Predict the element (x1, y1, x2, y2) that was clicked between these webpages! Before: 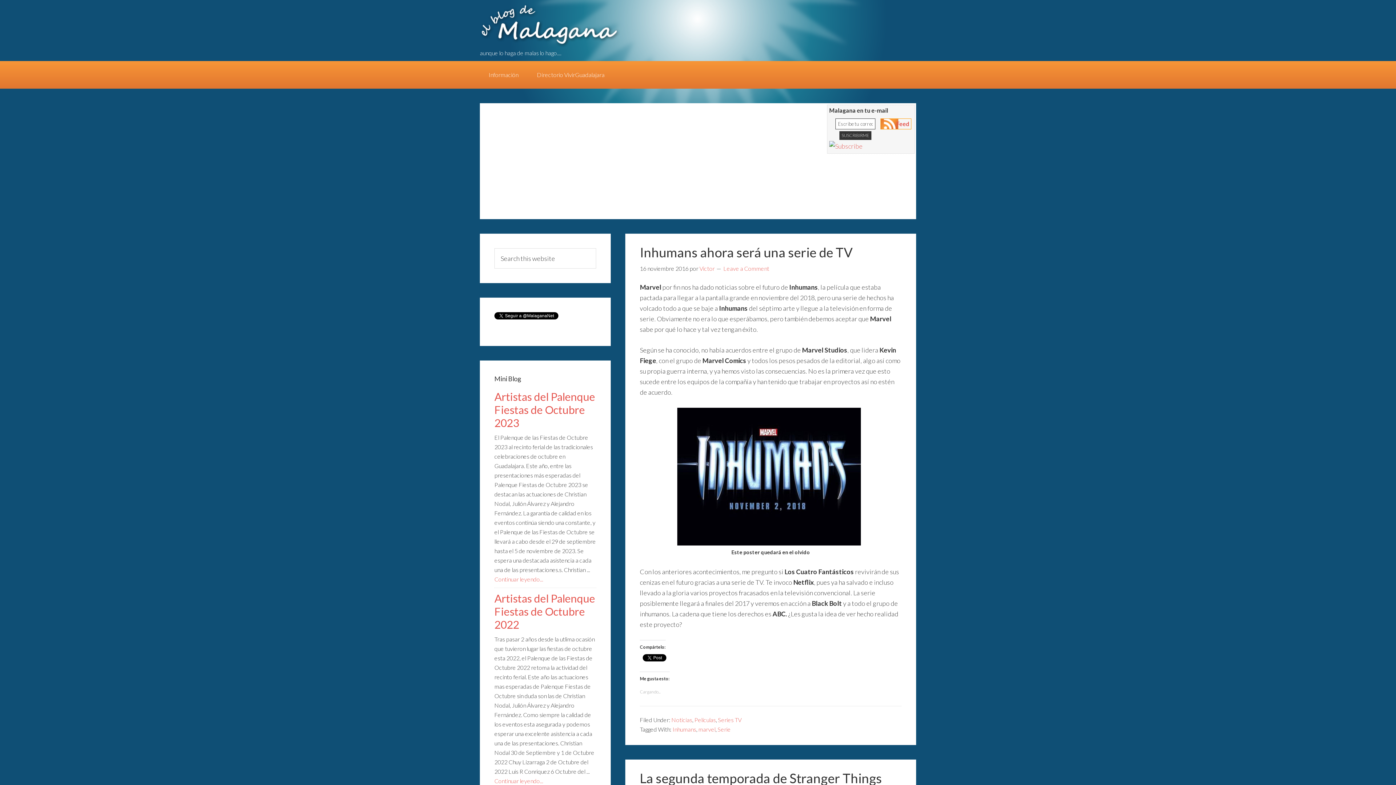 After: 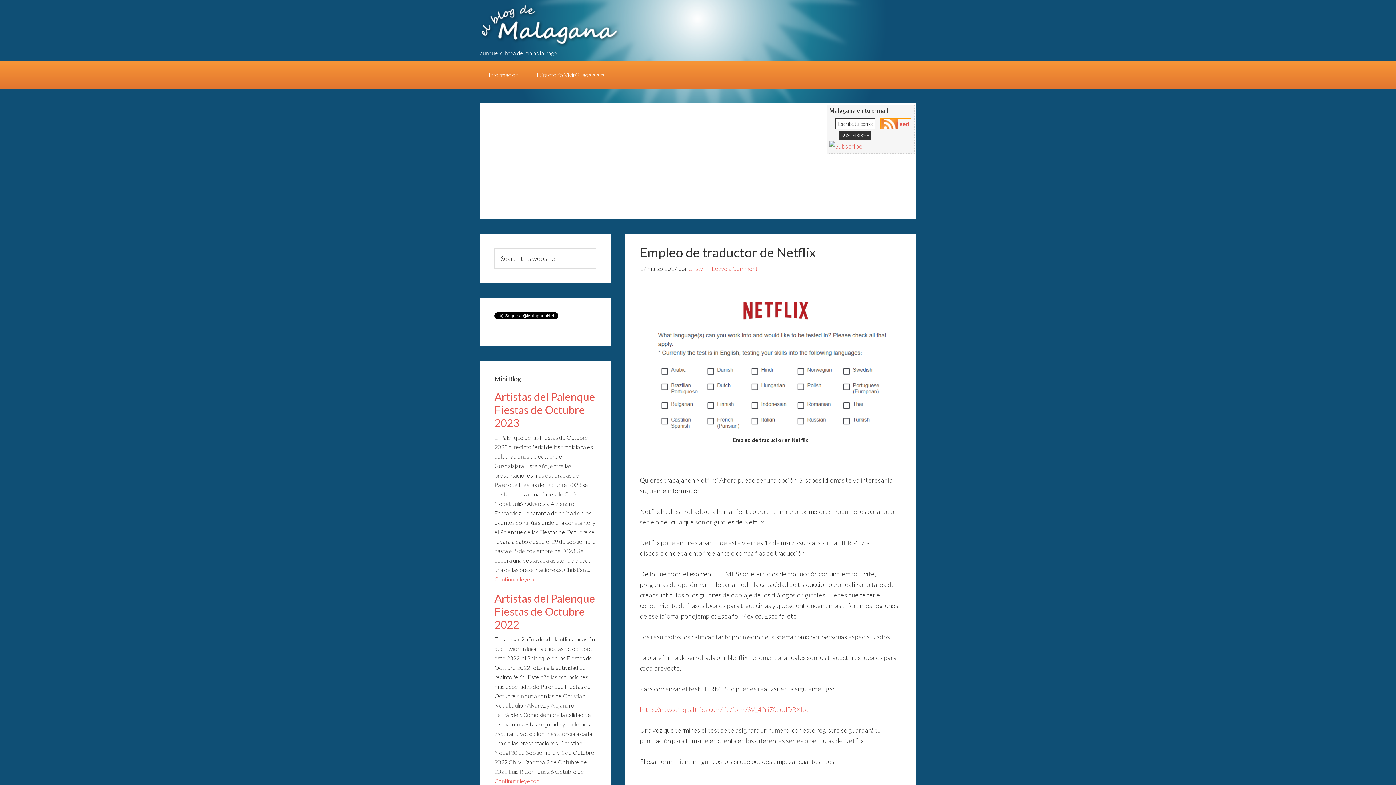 Action: bbox: (694, 716, 716, 723) label: Películas